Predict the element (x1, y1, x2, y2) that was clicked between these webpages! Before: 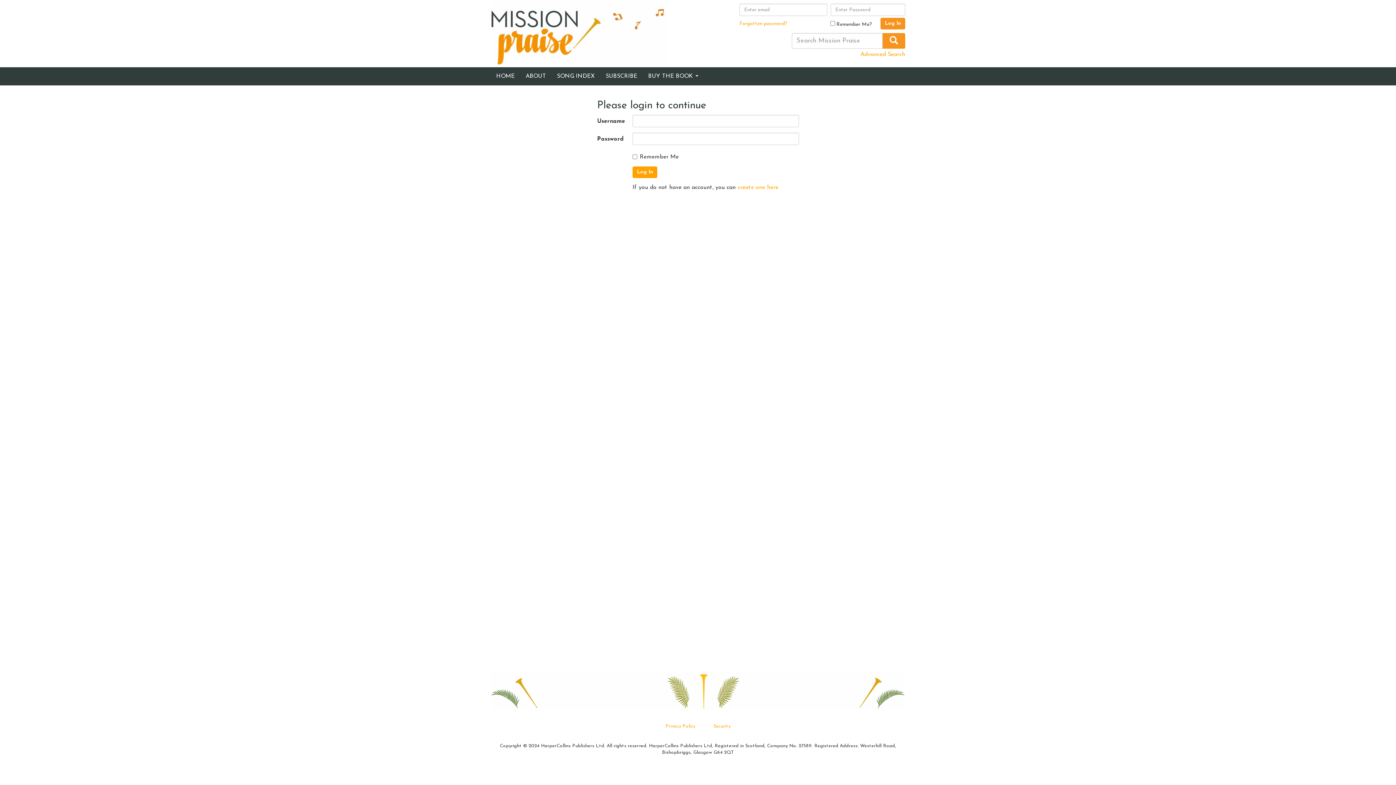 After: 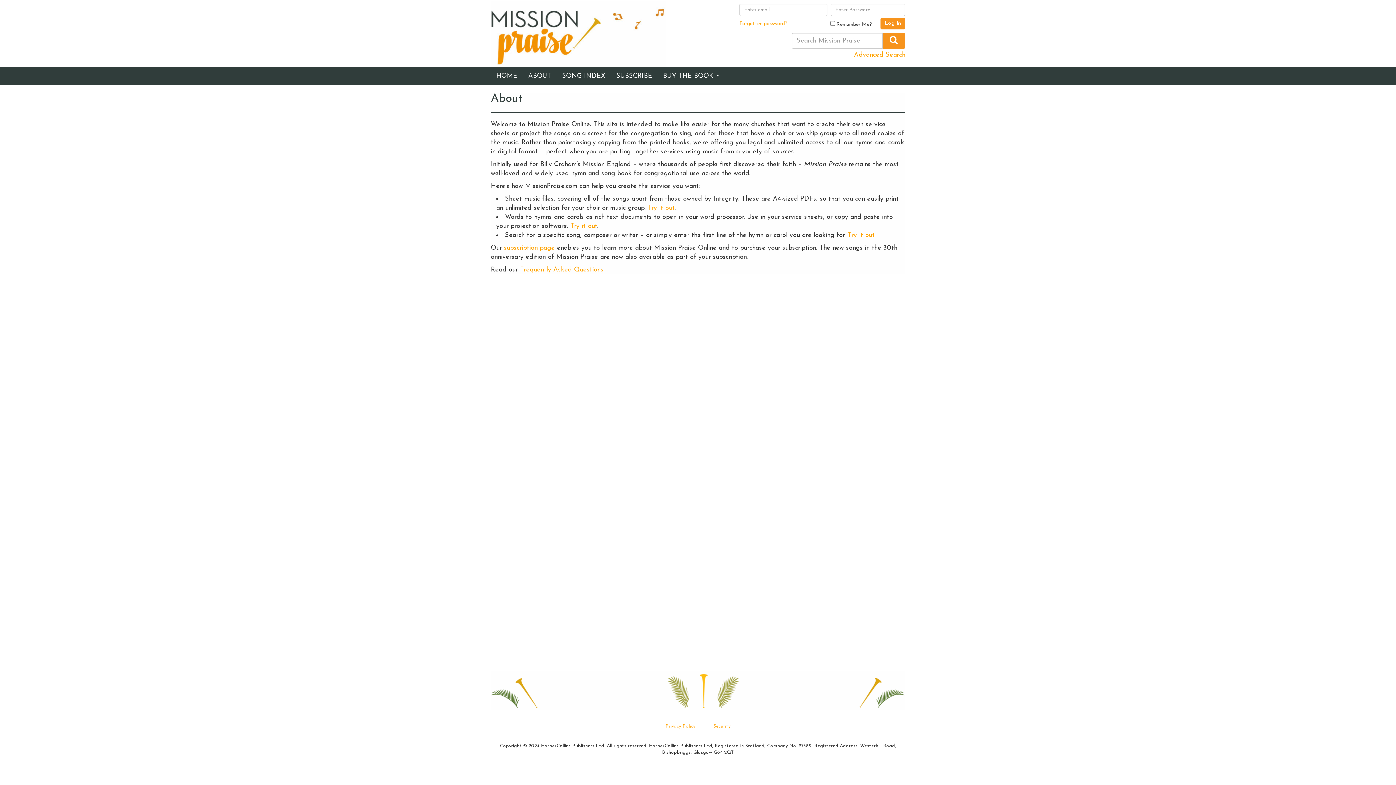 Action: label: ABOUT bbox: (520, 67, 551, 85)